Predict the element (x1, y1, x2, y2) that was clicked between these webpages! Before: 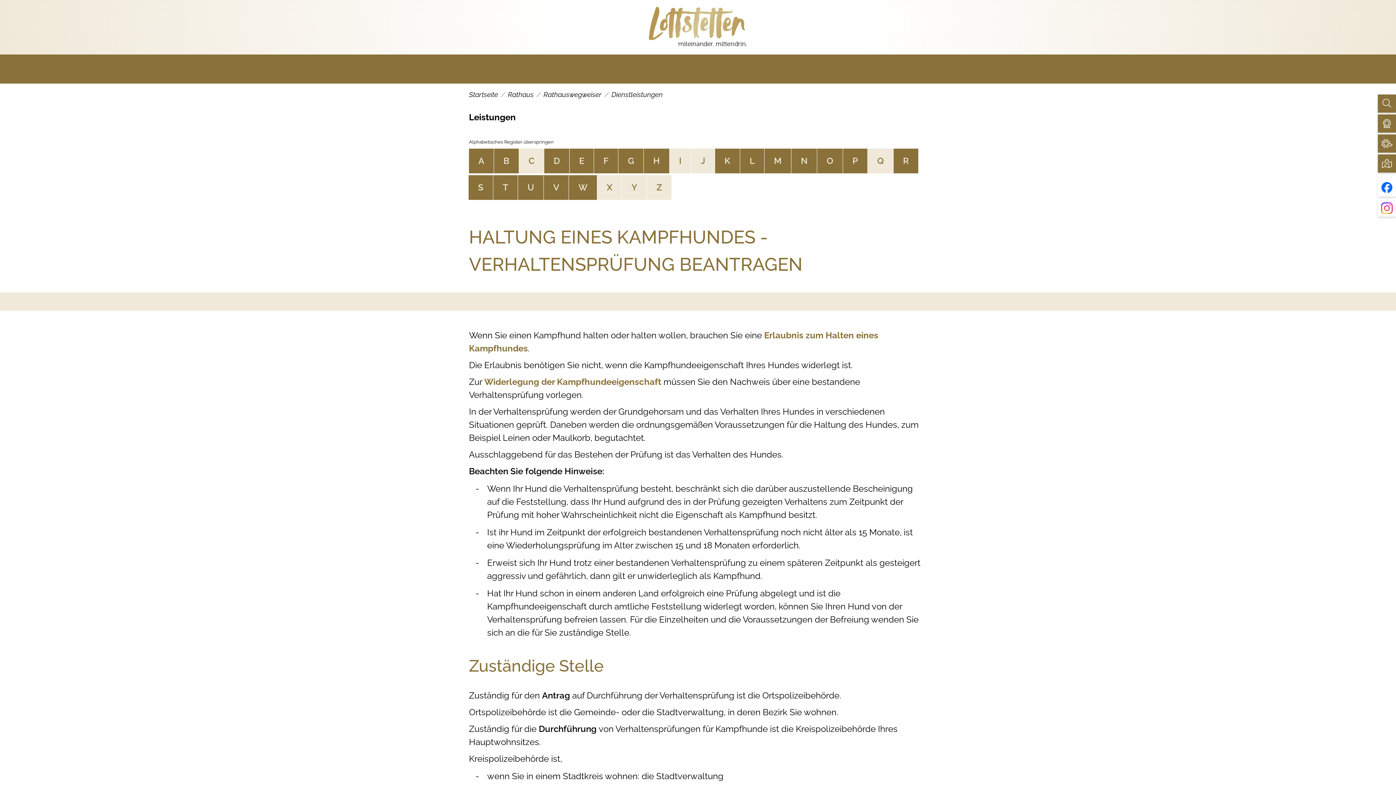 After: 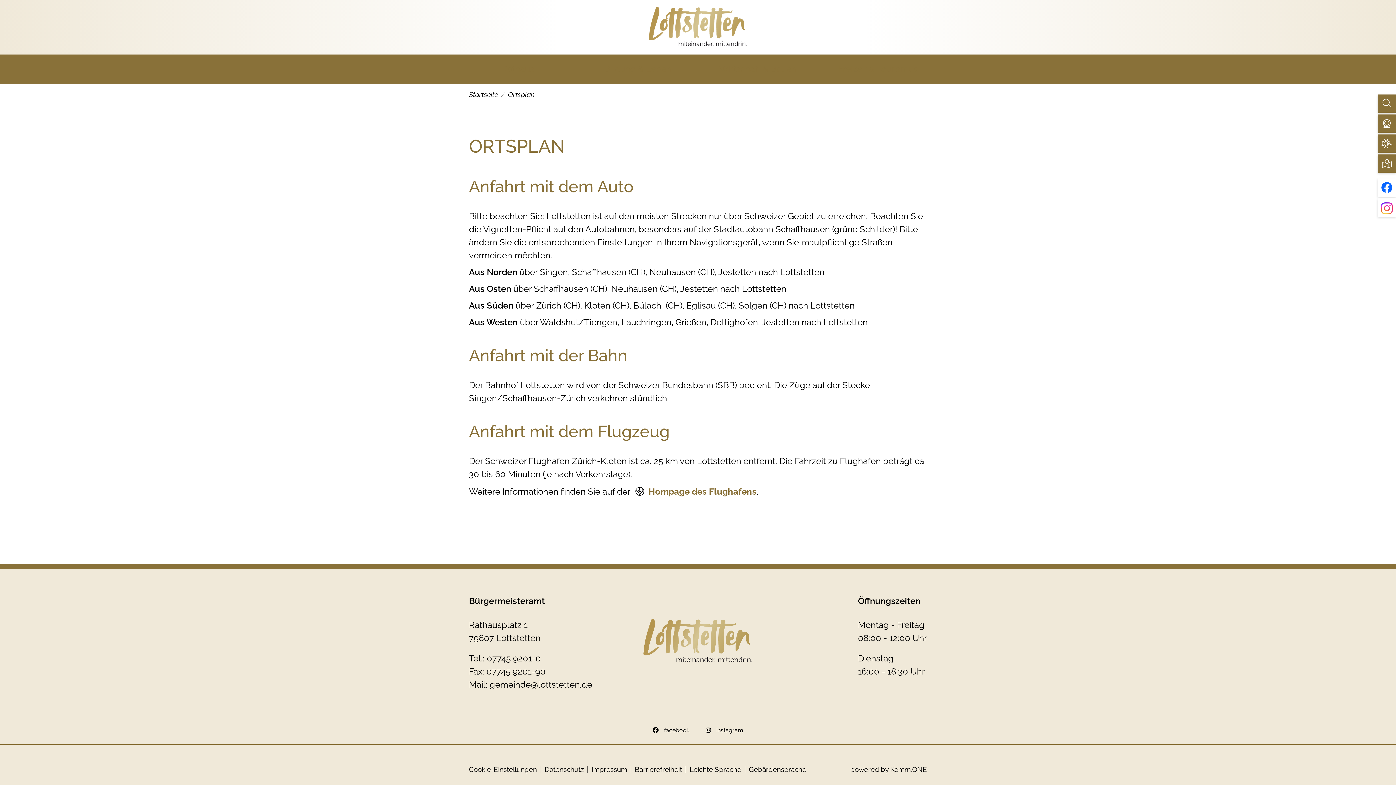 Action: bbox: (1378, 154, 1396, 172) label: Seite zum Ortsplan öffnen